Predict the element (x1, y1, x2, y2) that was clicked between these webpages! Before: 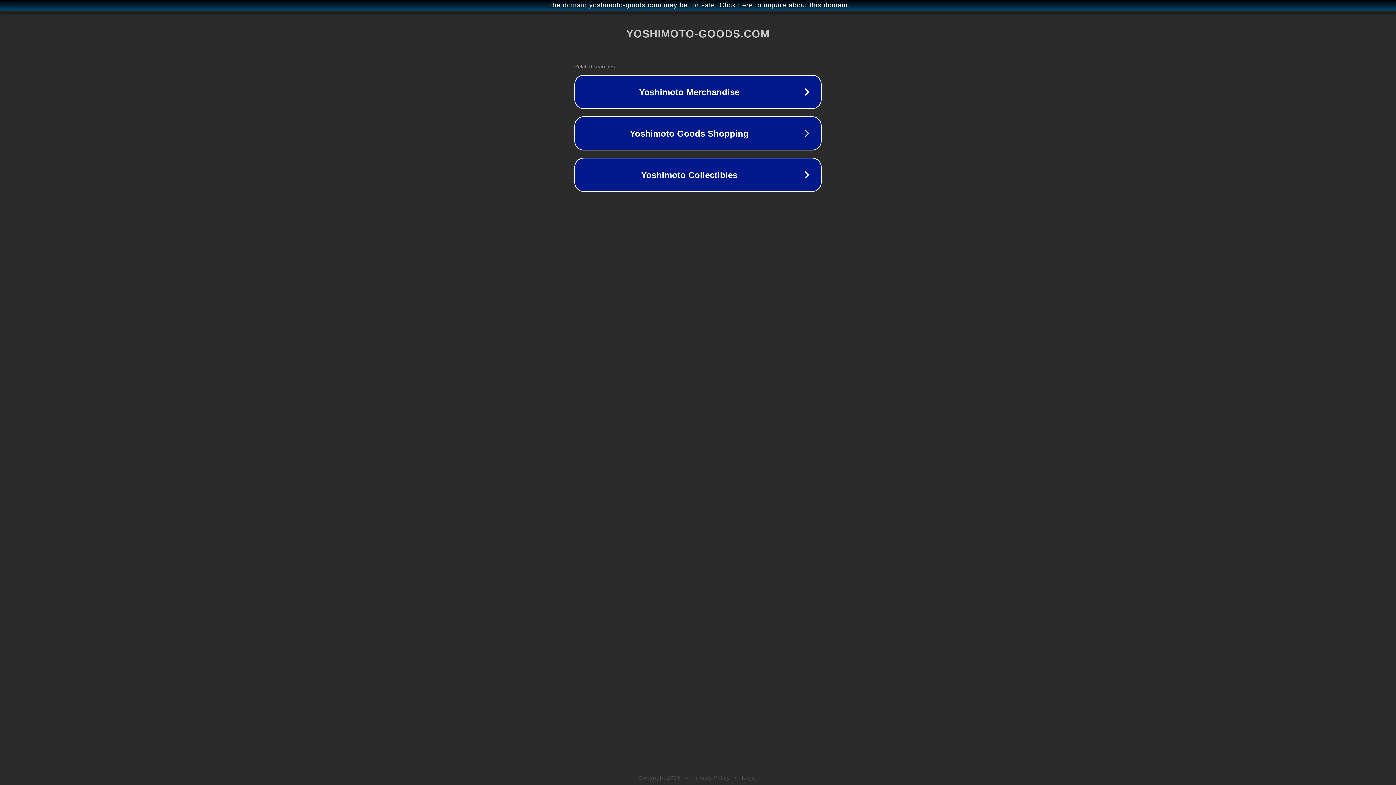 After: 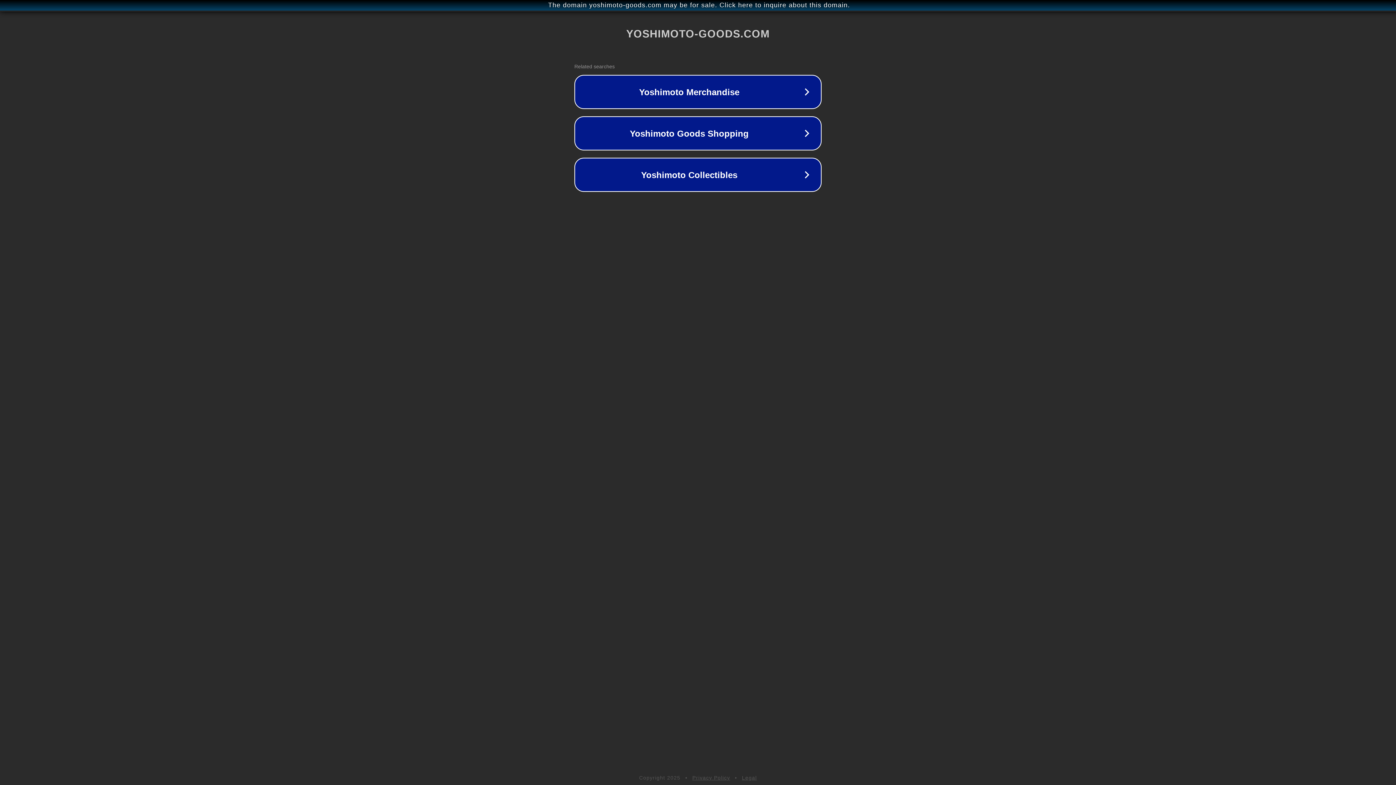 Action: label: Legal bbox: (742, 775, 757, 781)